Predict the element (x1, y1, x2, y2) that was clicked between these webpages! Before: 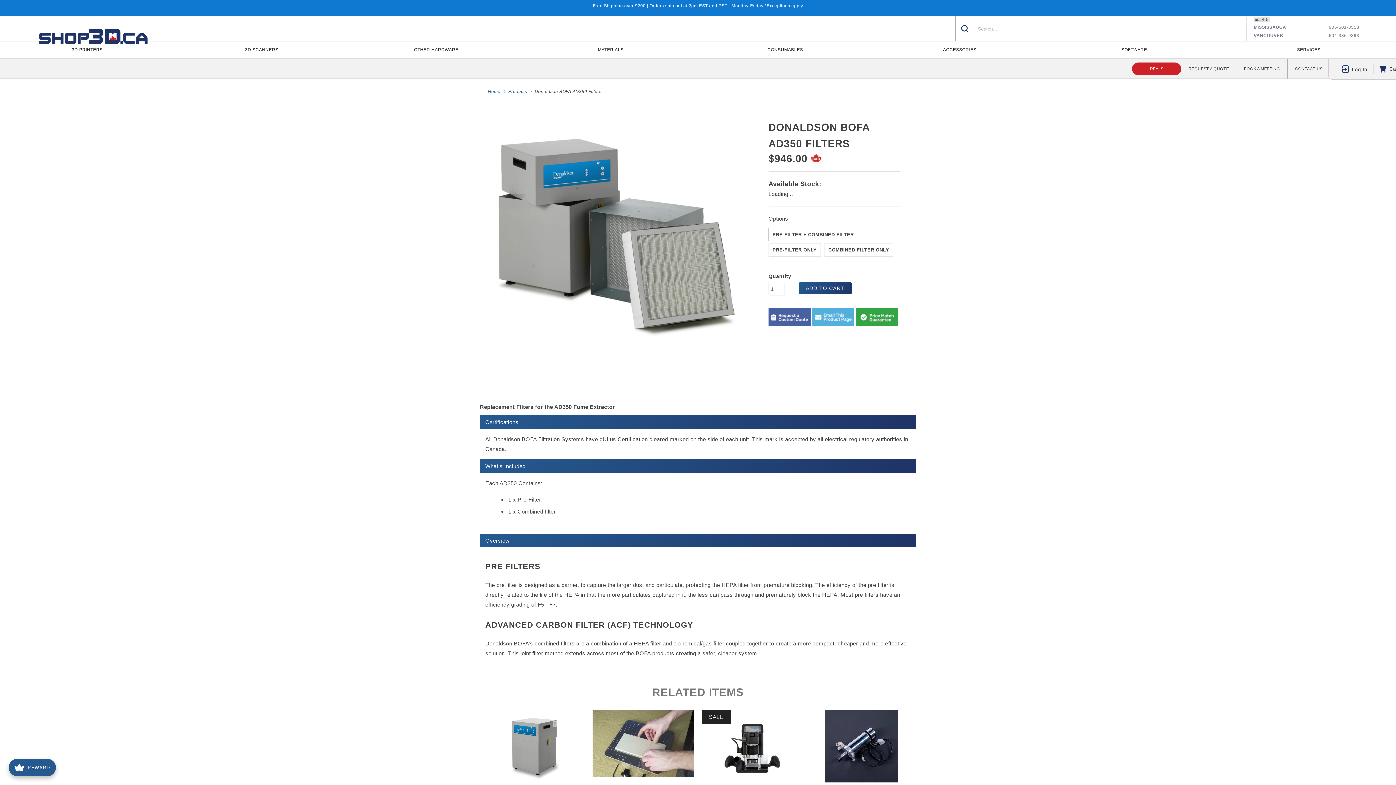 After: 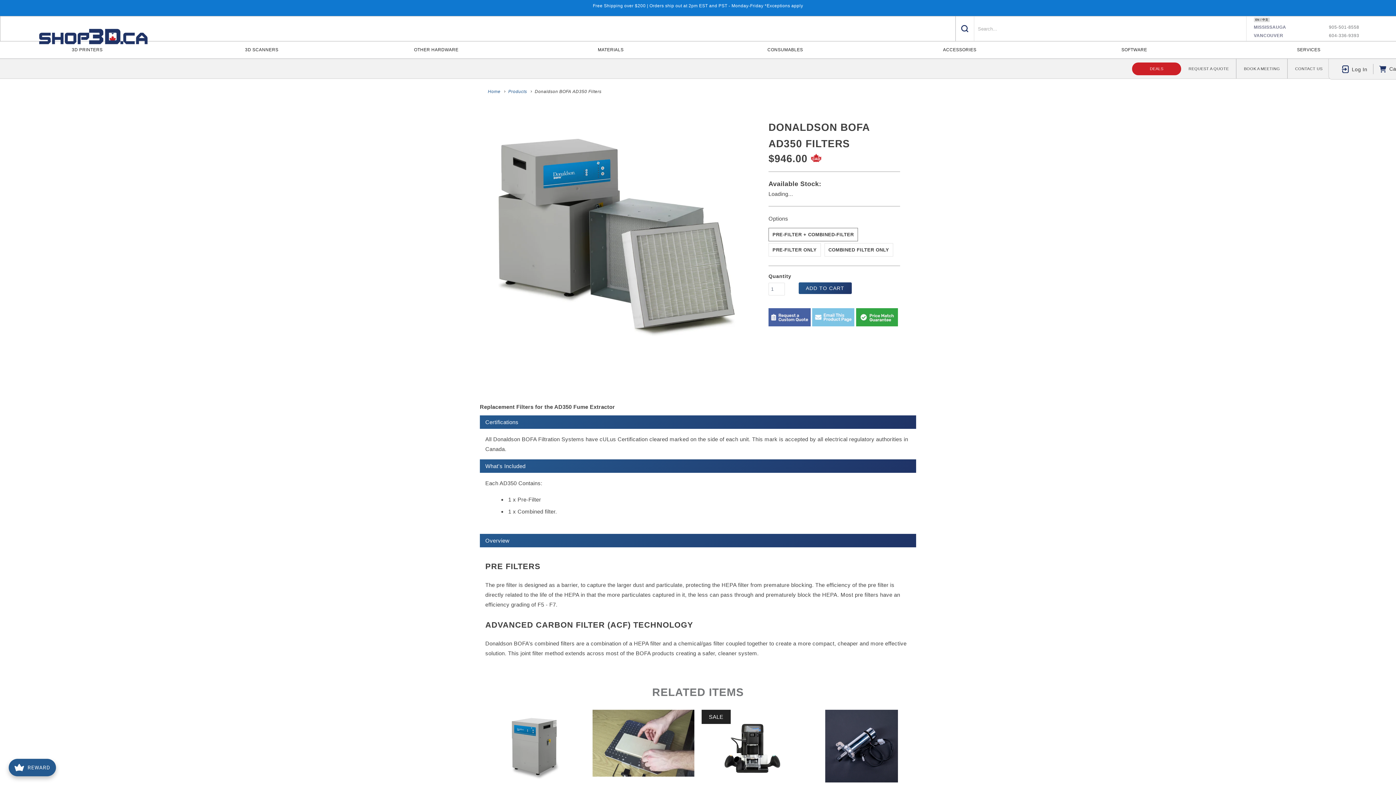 Action: bbox: (812, 321, 854, 327)